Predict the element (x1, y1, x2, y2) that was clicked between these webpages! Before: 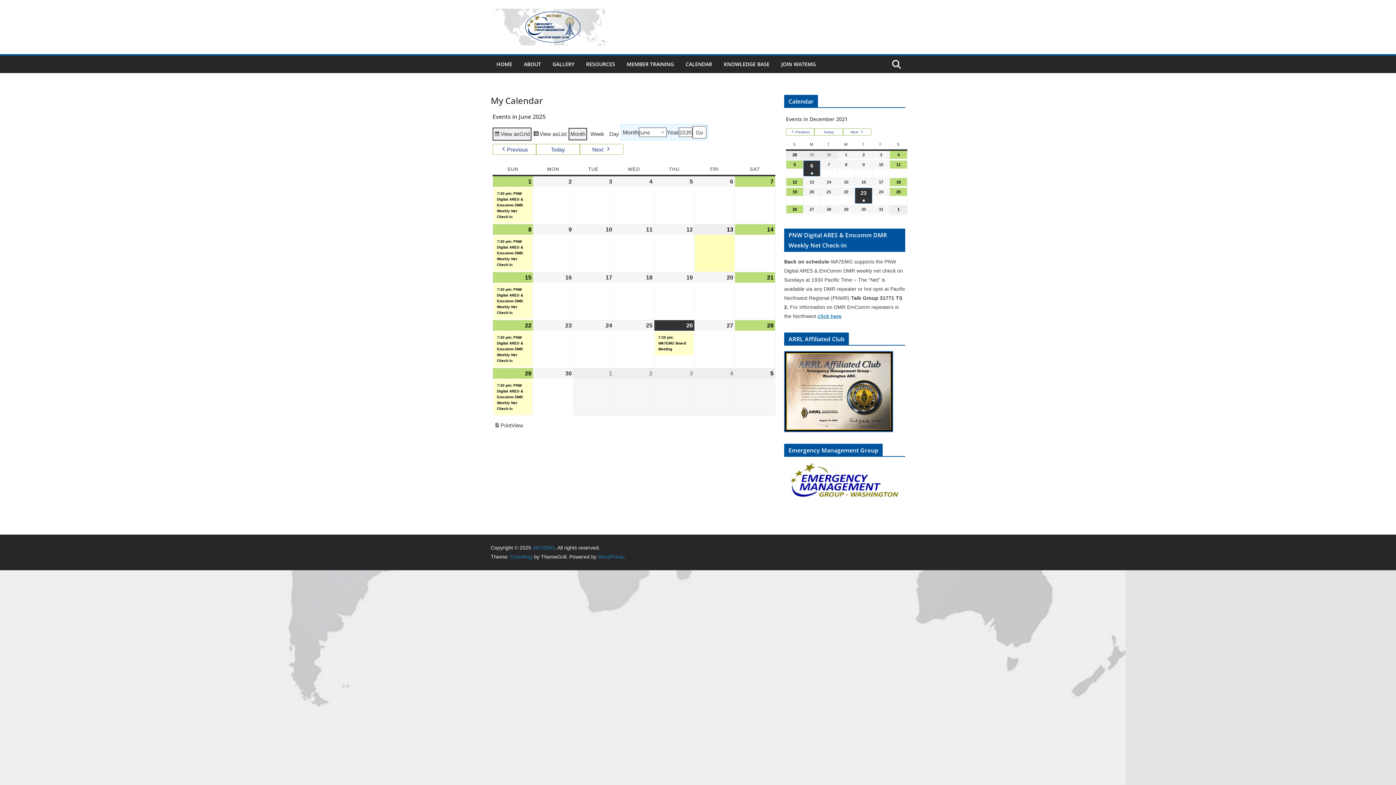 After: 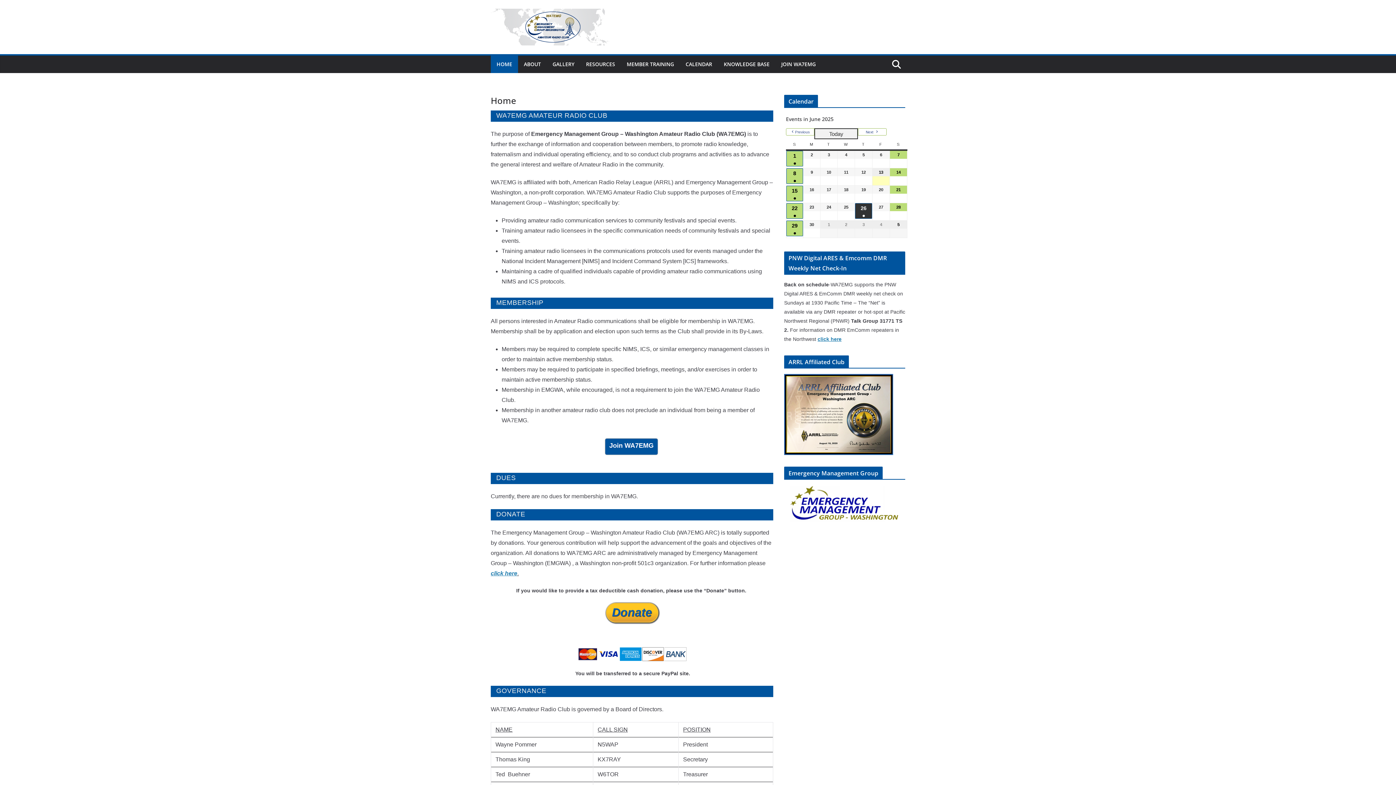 Action: bbox: (496, 59, 512, 69) label: HOME